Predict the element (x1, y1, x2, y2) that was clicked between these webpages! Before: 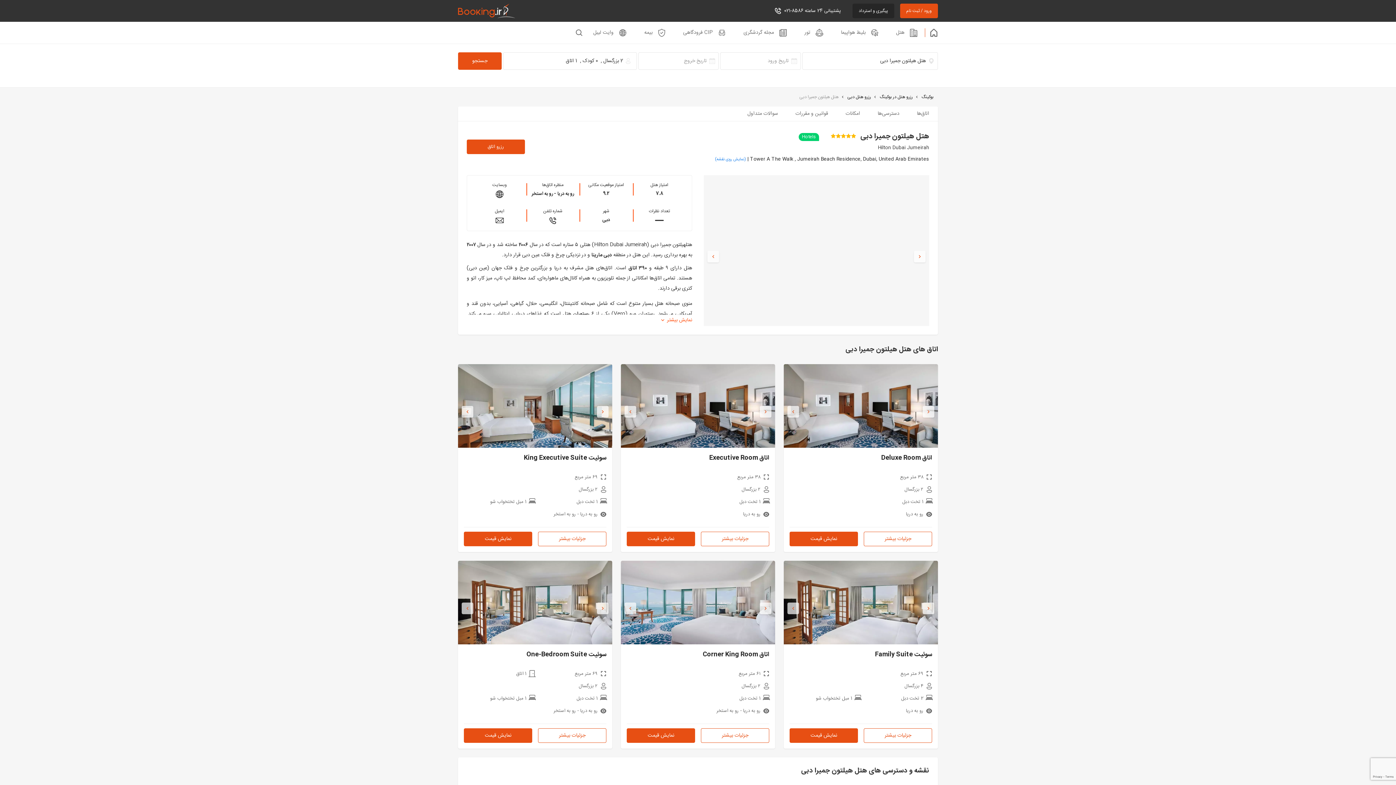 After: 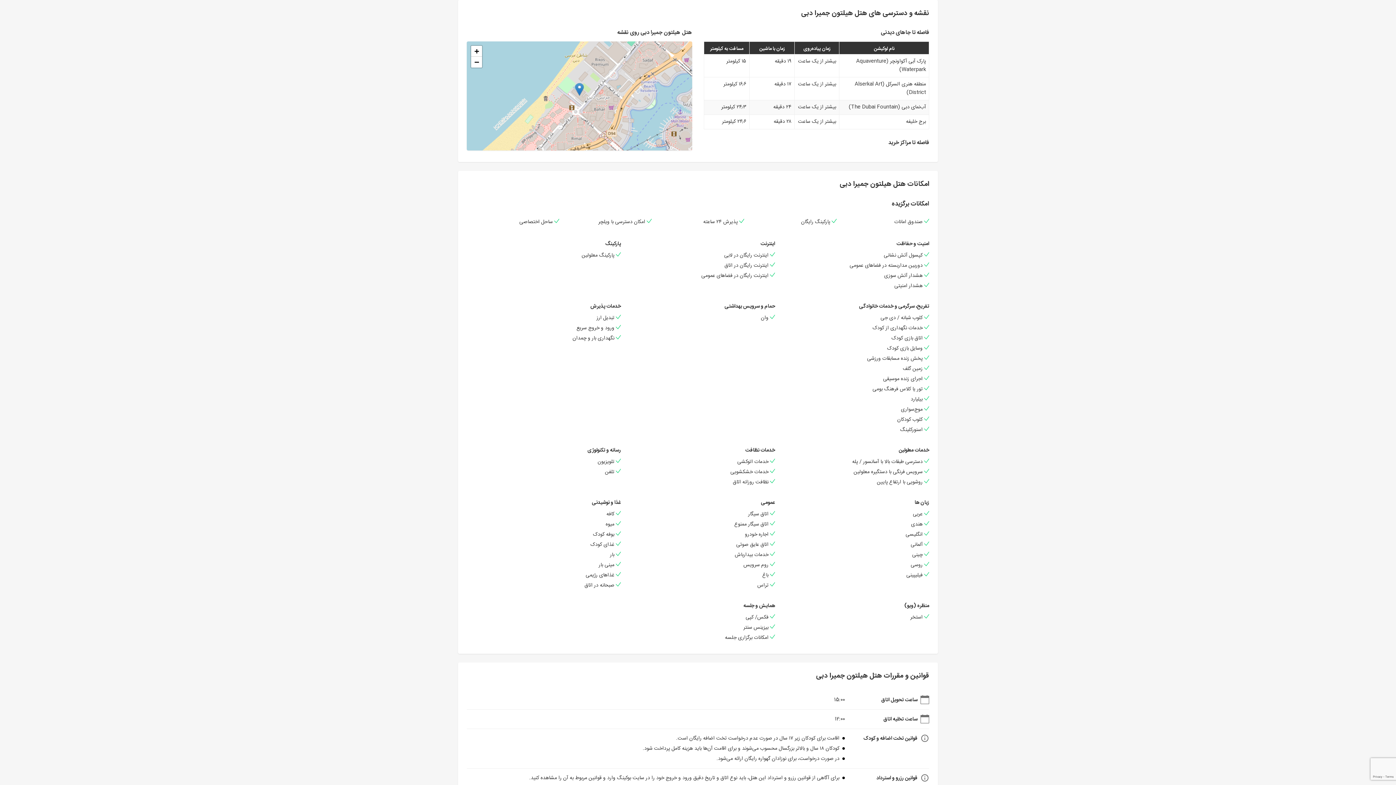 Action: bbox: (869, 106, 908, 121) label: دسترسی‌ها